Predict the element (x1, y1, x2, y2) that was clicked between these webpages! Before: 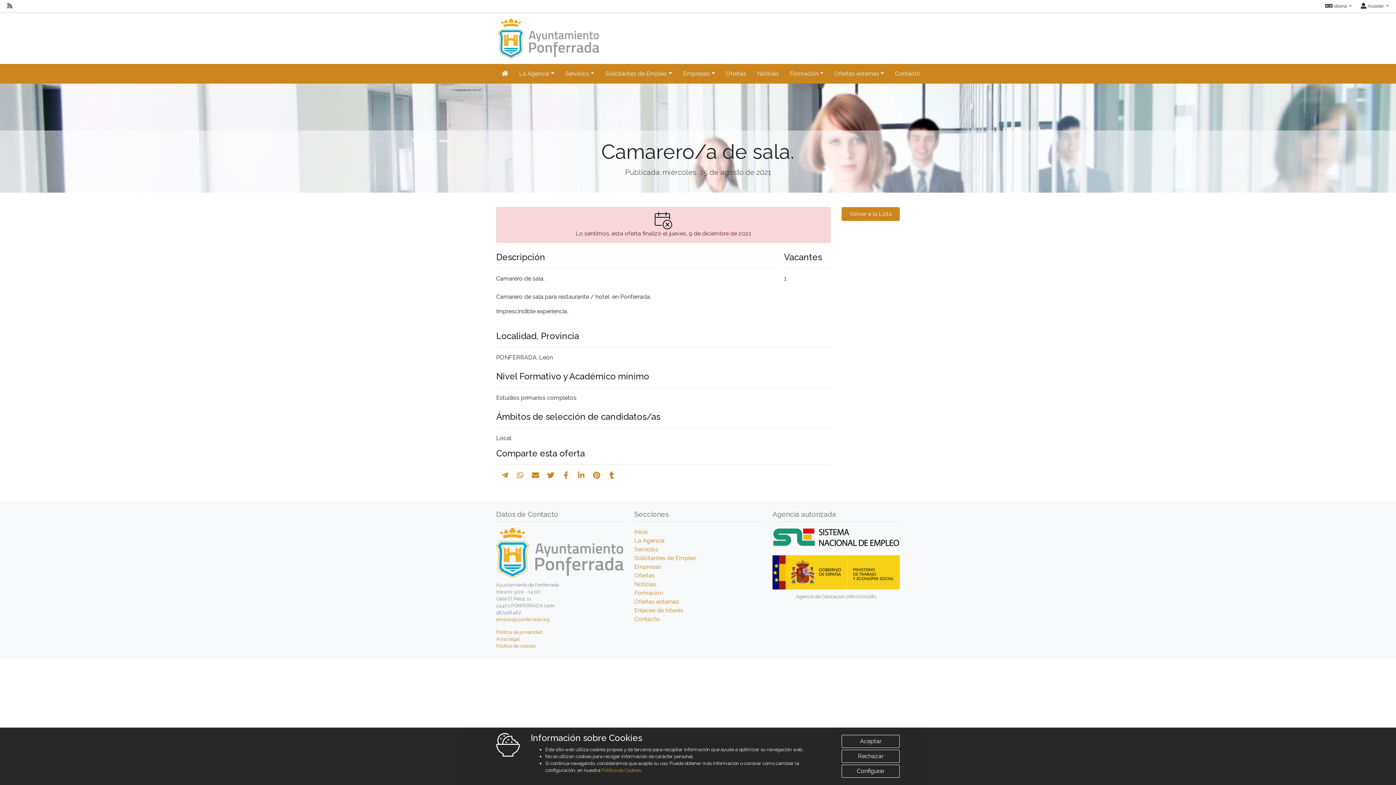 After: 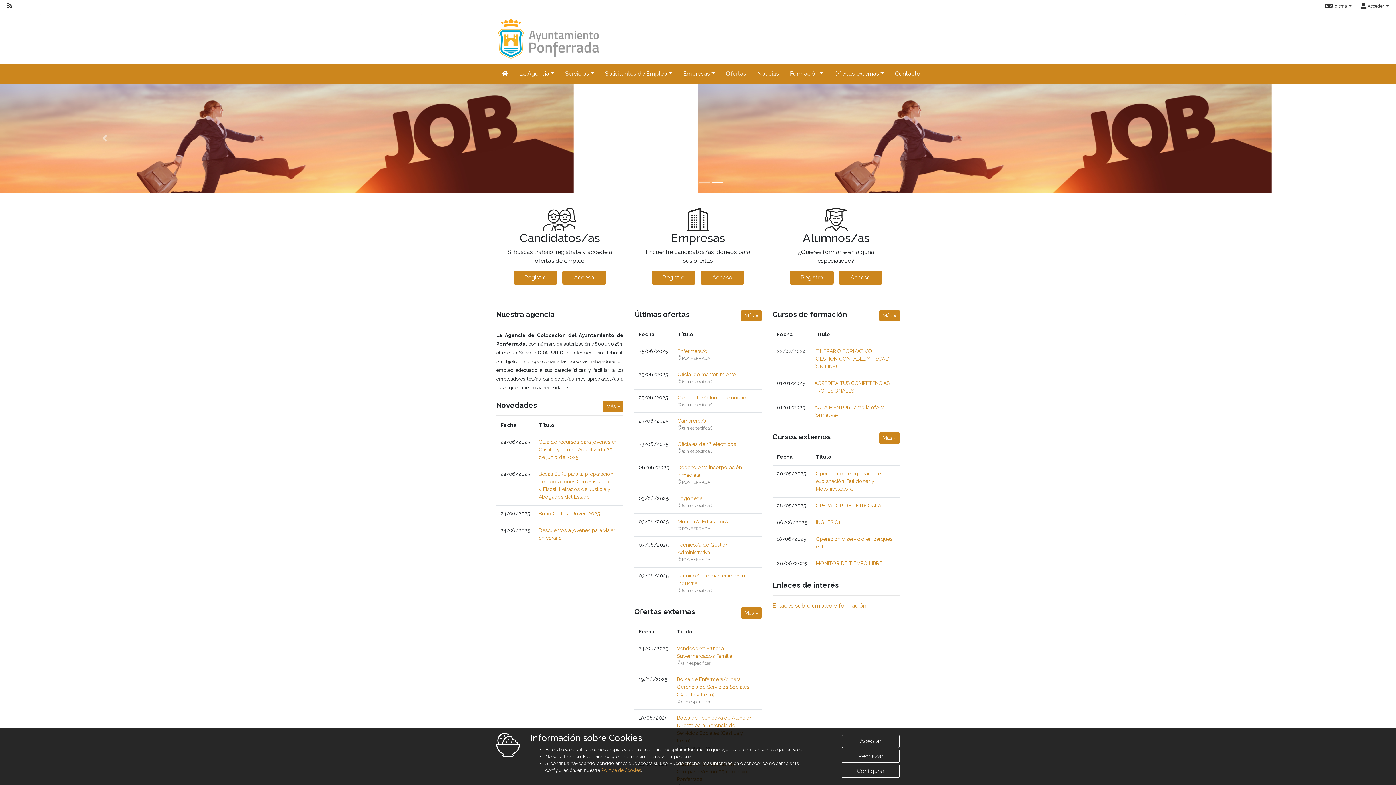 Action: bbox: (496, 31, 599, 38) label: Inicio